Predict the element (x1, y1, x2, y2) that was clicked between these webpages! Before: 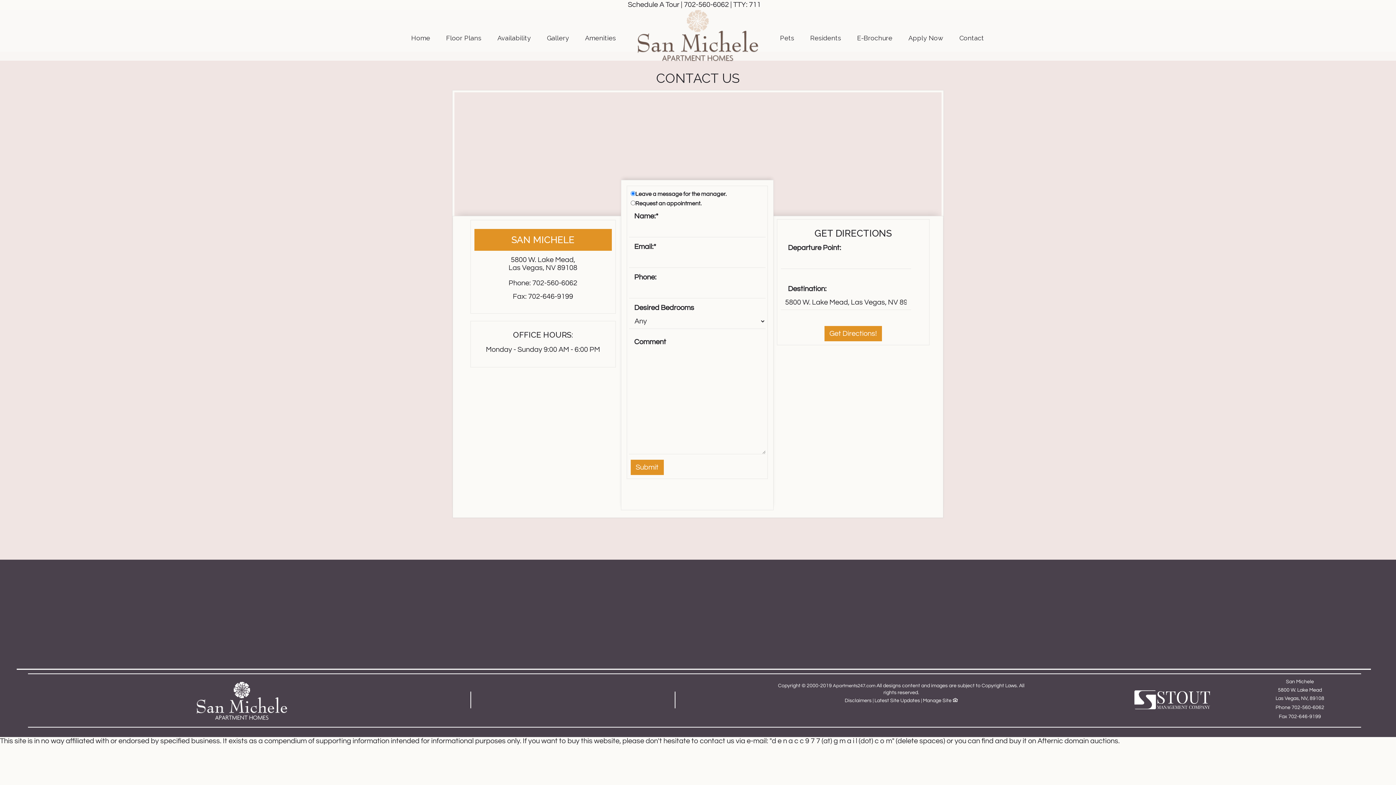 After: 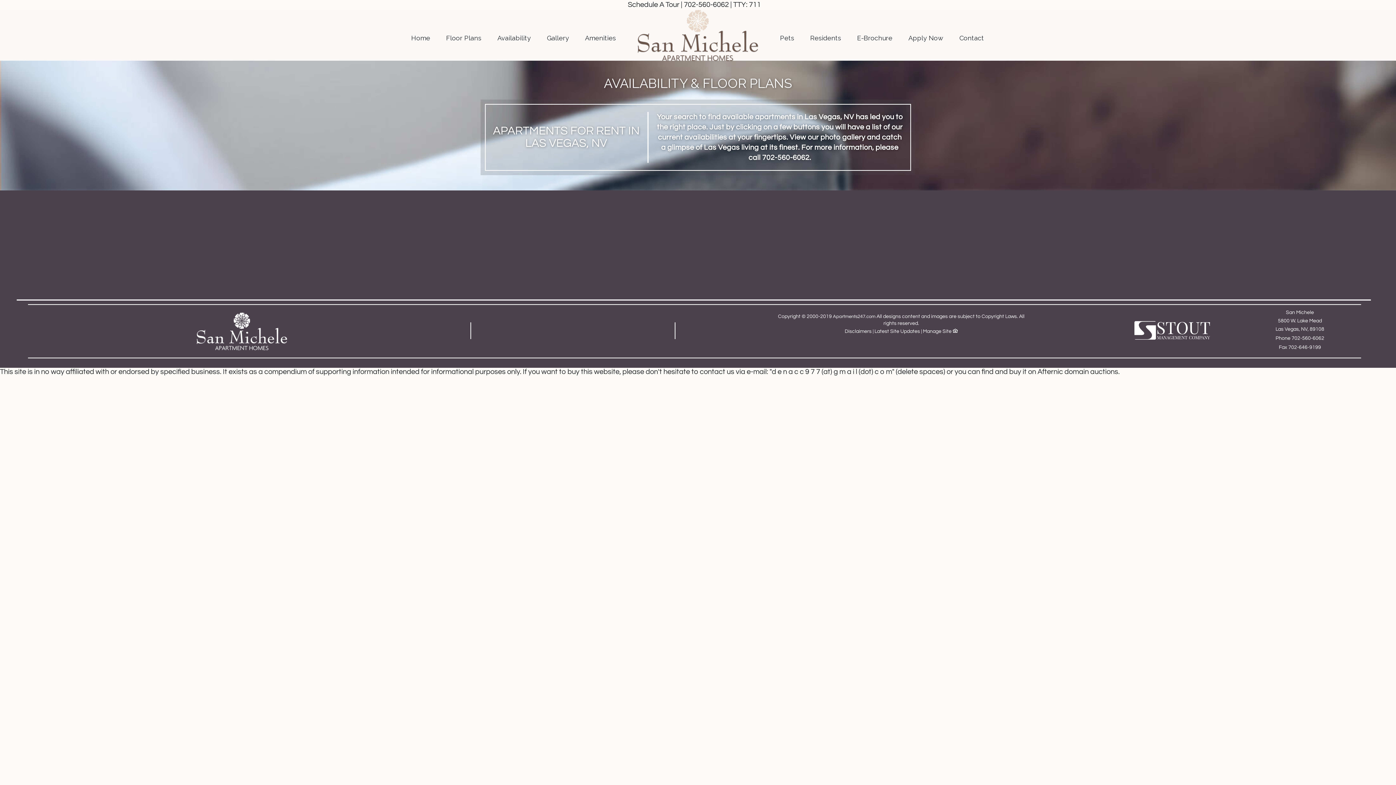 Action: bbox: (446, 34, 481, 42) label: Floor Plans